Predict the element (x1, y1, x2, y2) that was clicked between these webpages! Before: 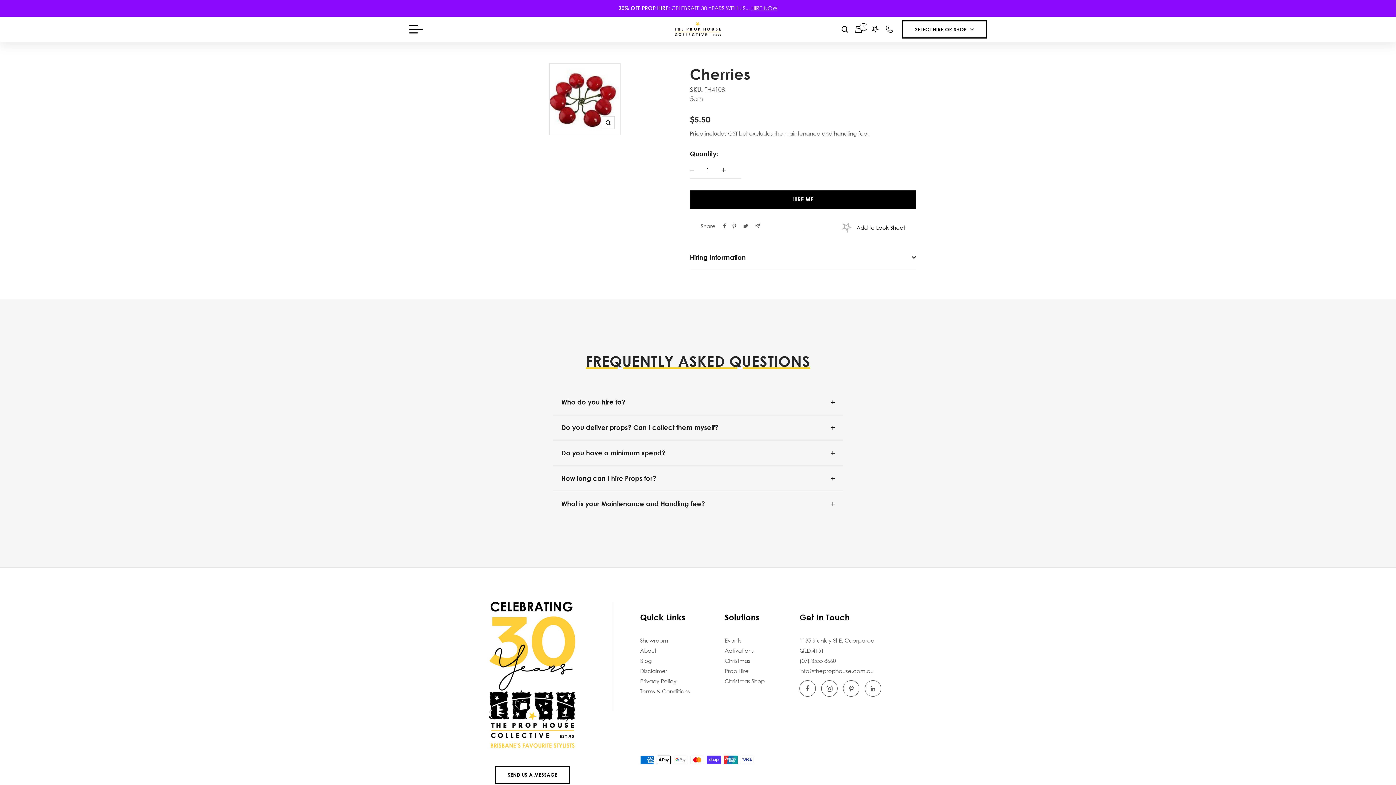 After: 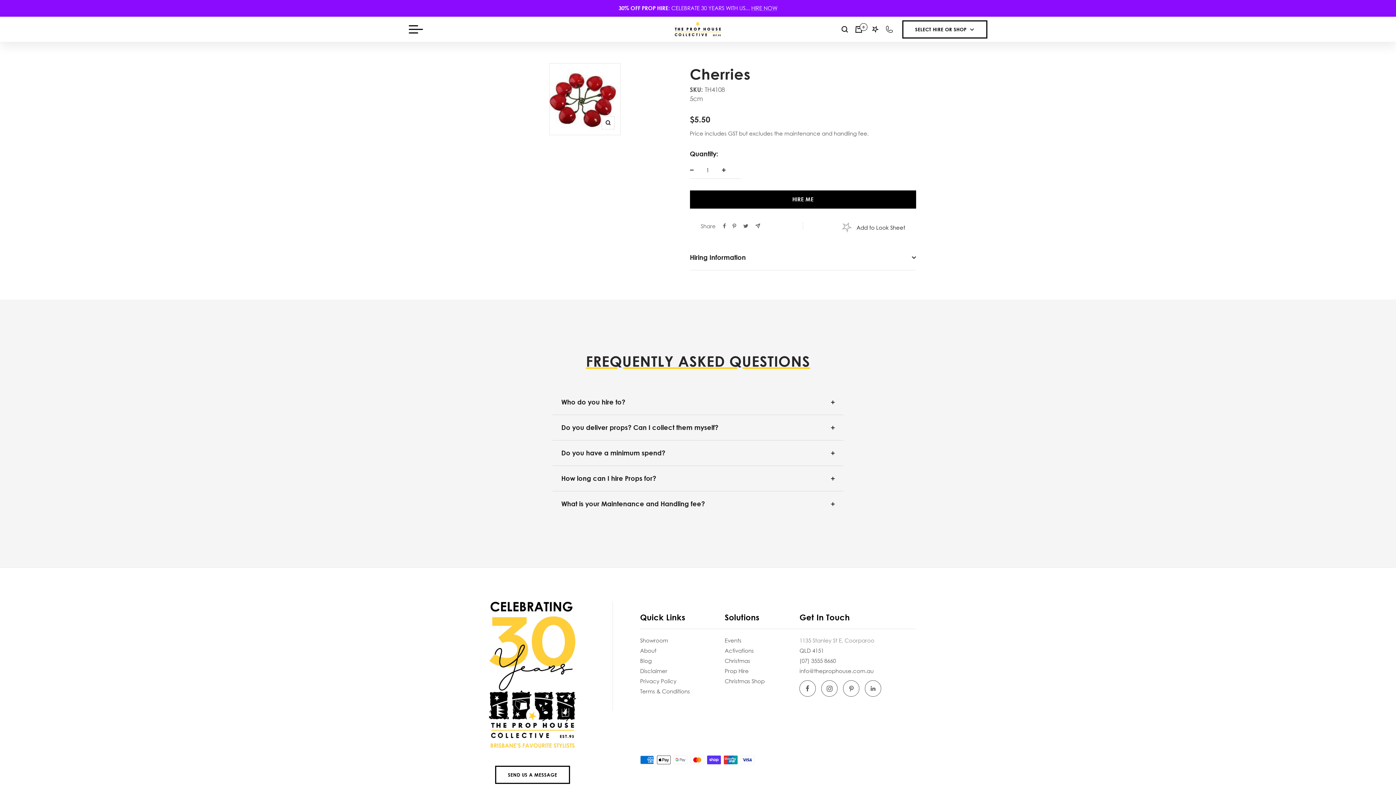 Action: label: 1135 Stanley St E, Coorparoo bbox: (799, 636, 874, 644)